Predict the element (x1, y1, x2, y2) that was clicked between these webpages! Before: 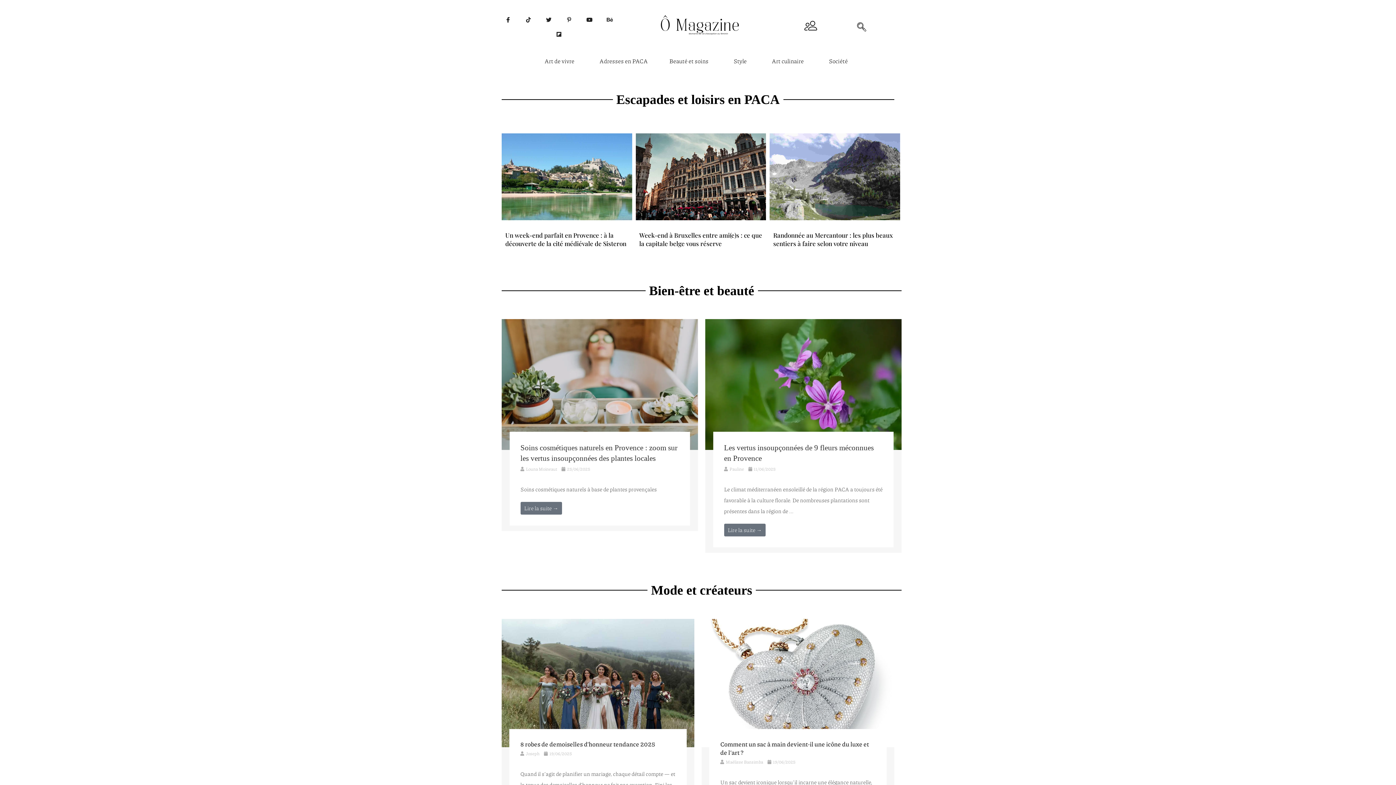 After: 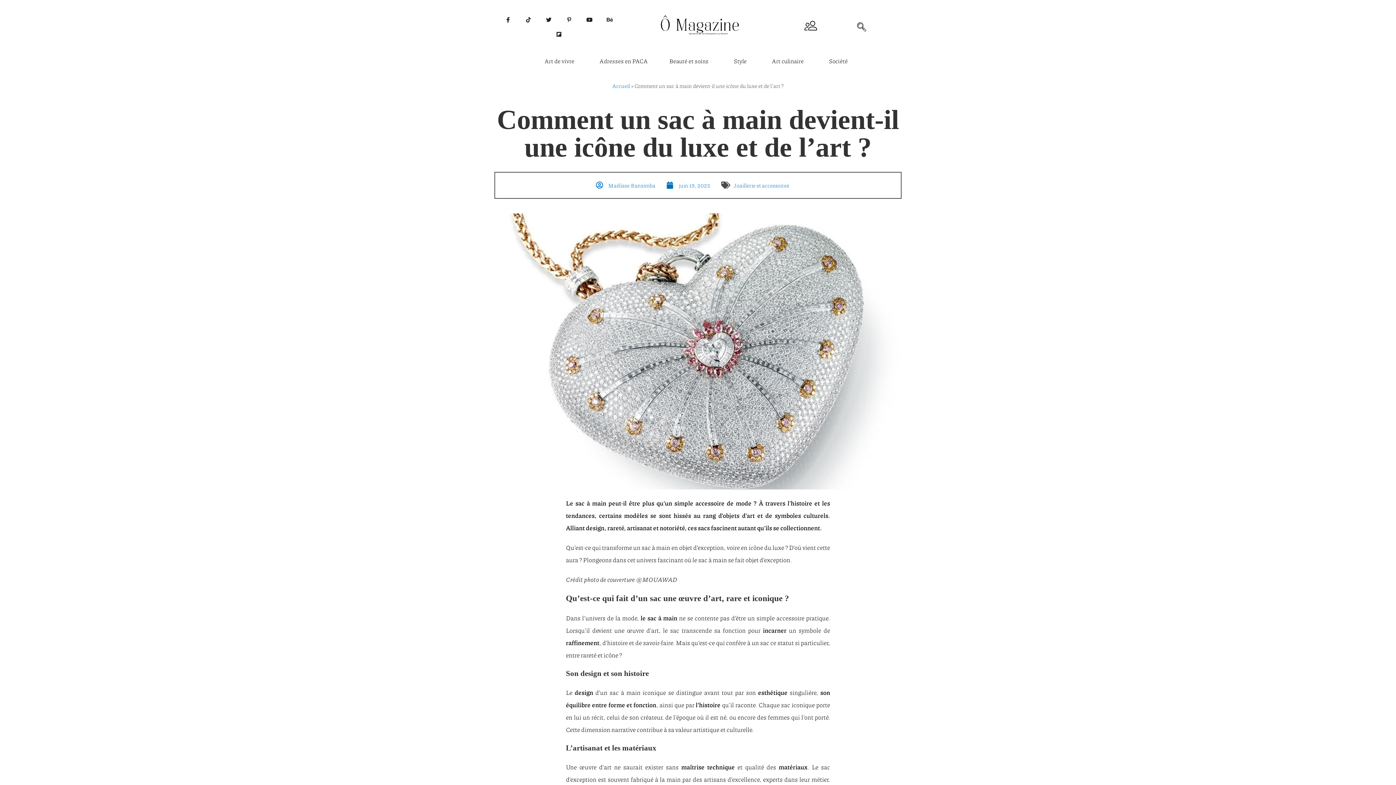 Action: bbox: (701, 619, 894, 833) label: Link Complete Box